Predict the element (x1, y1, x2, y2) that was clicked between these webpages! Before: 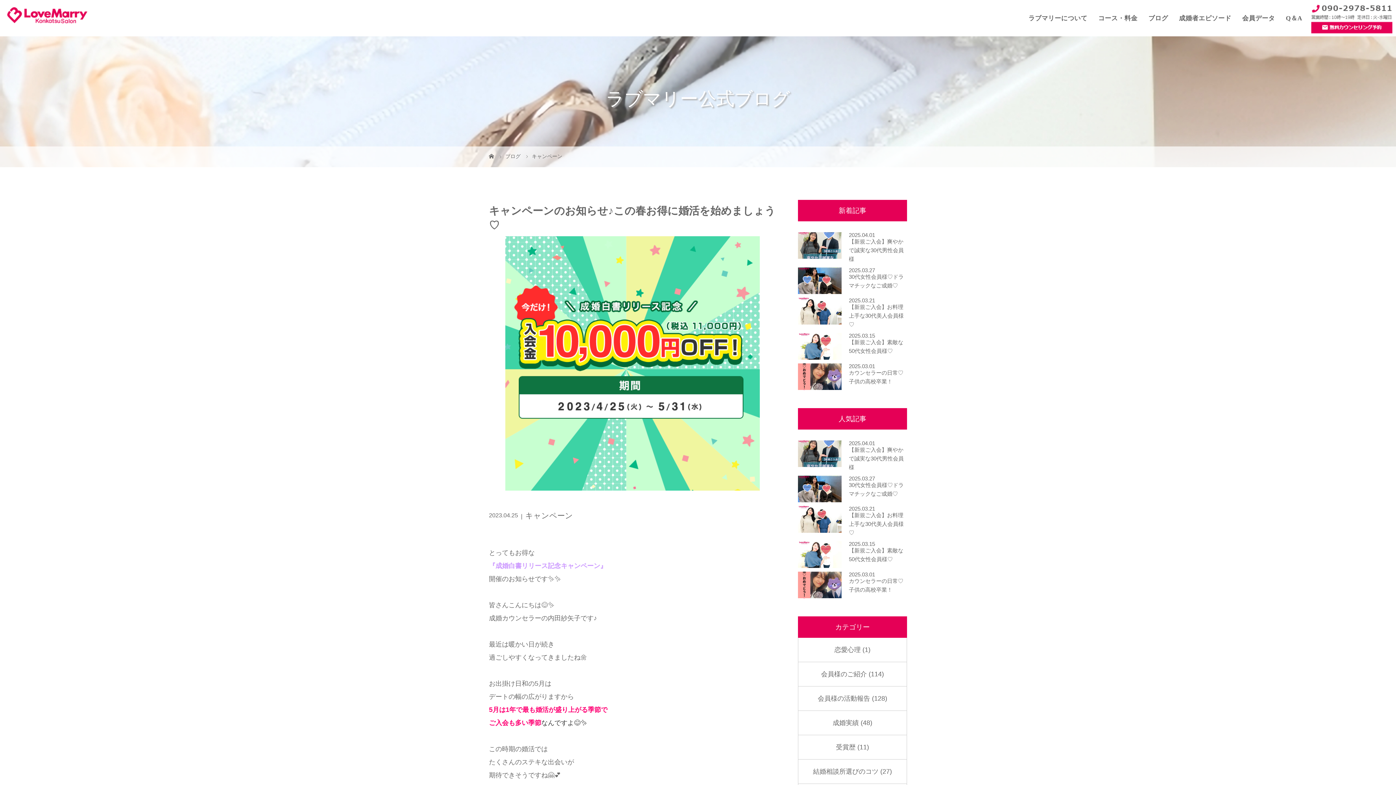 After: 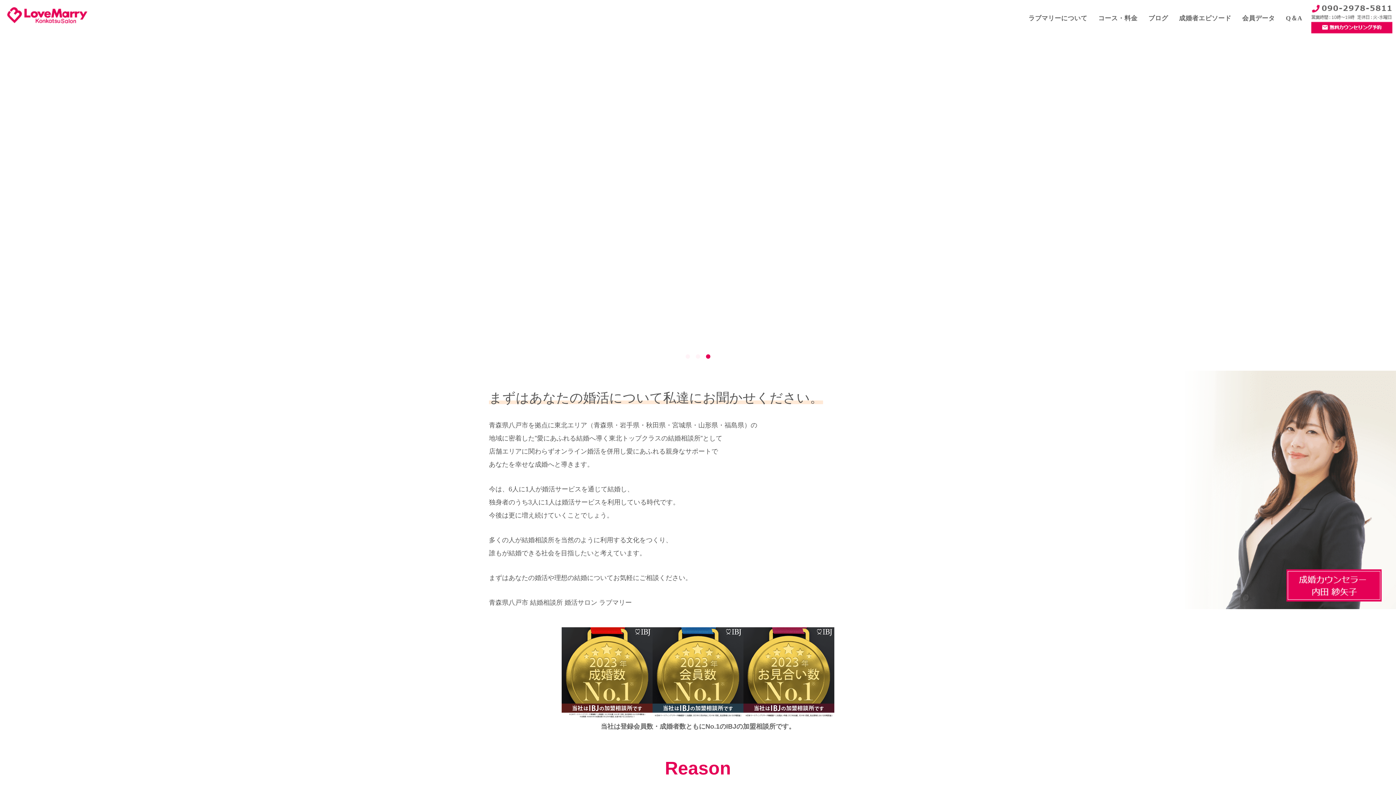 Action: bbox: (489, 153, 495, 159) label:  